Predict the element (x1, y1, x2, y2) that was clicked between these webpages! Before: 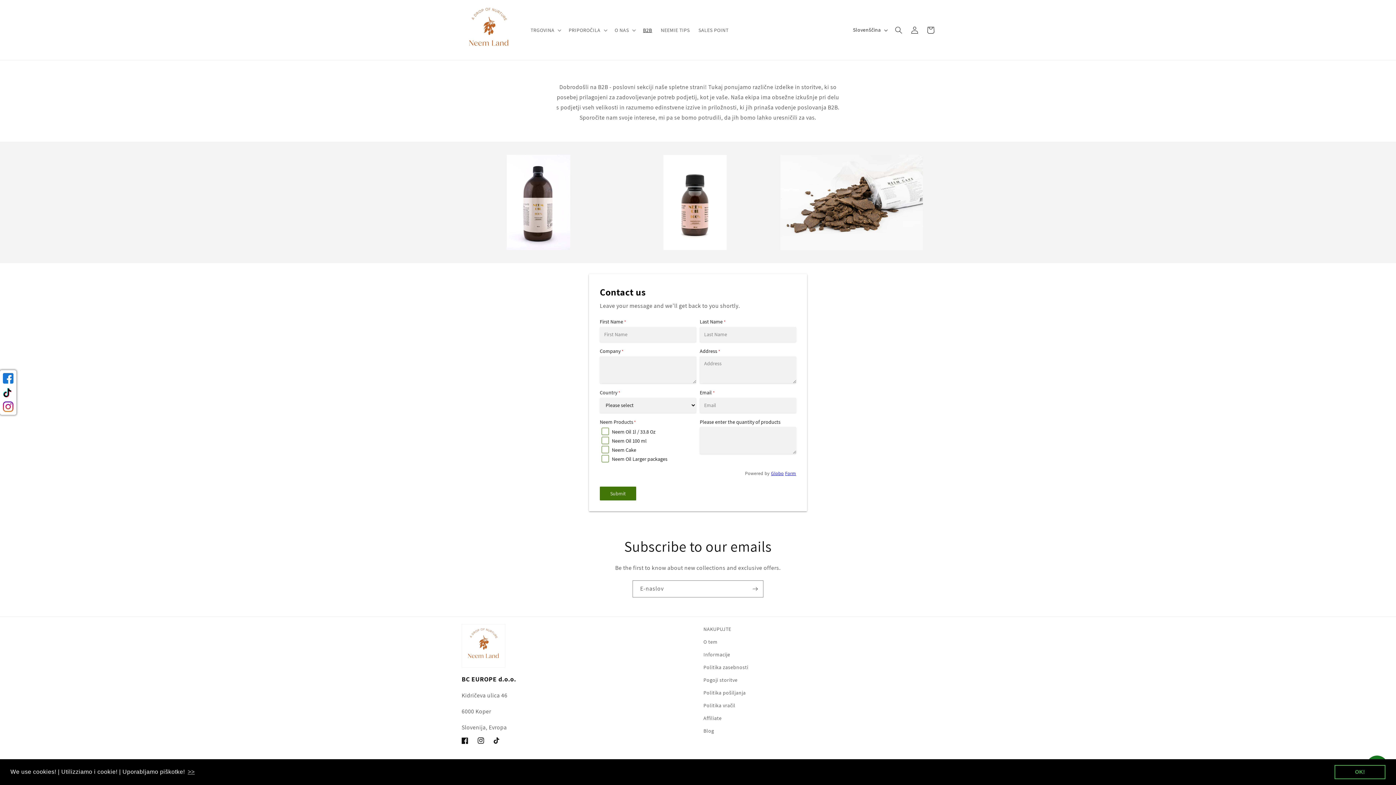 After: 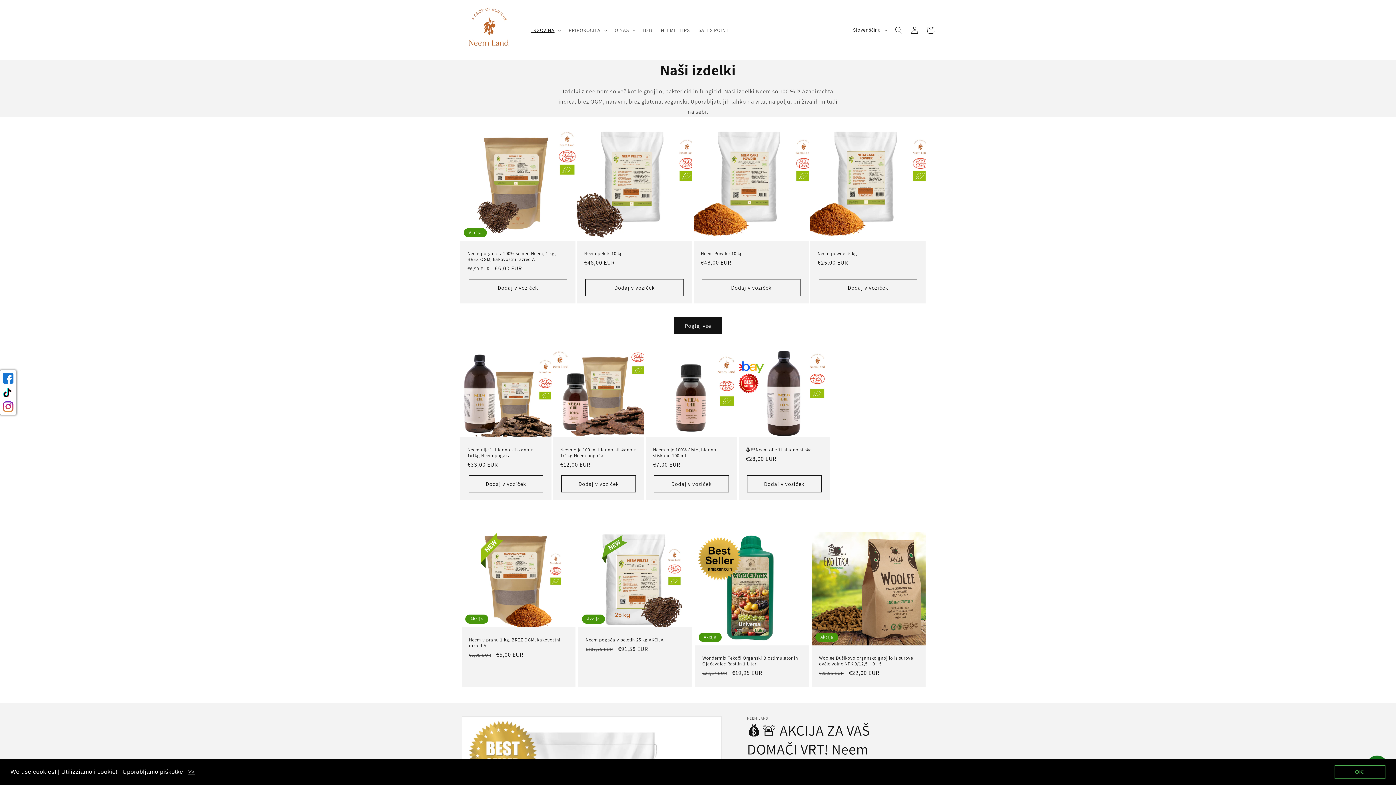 Action: bbox: (703, 624, 731, 635) label: NAKUPUJTE